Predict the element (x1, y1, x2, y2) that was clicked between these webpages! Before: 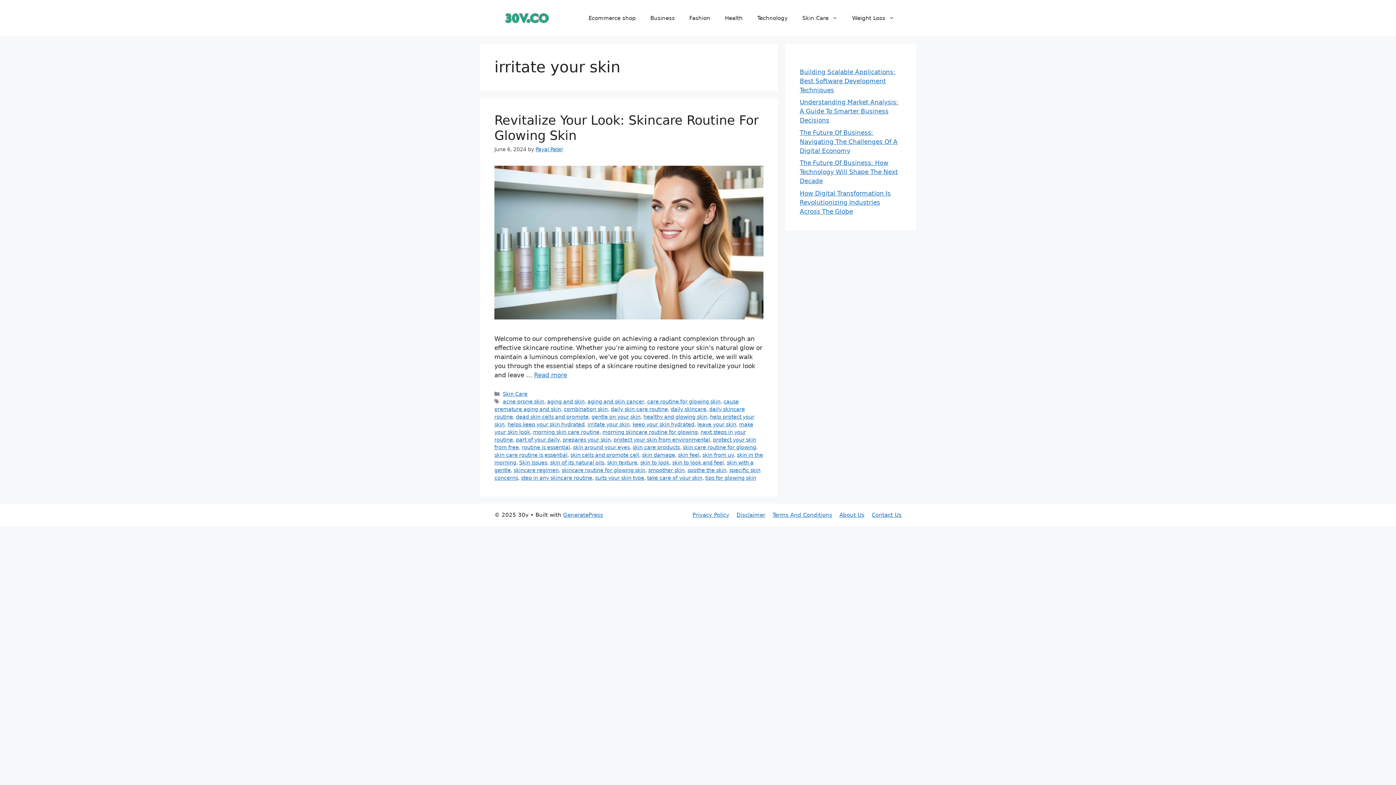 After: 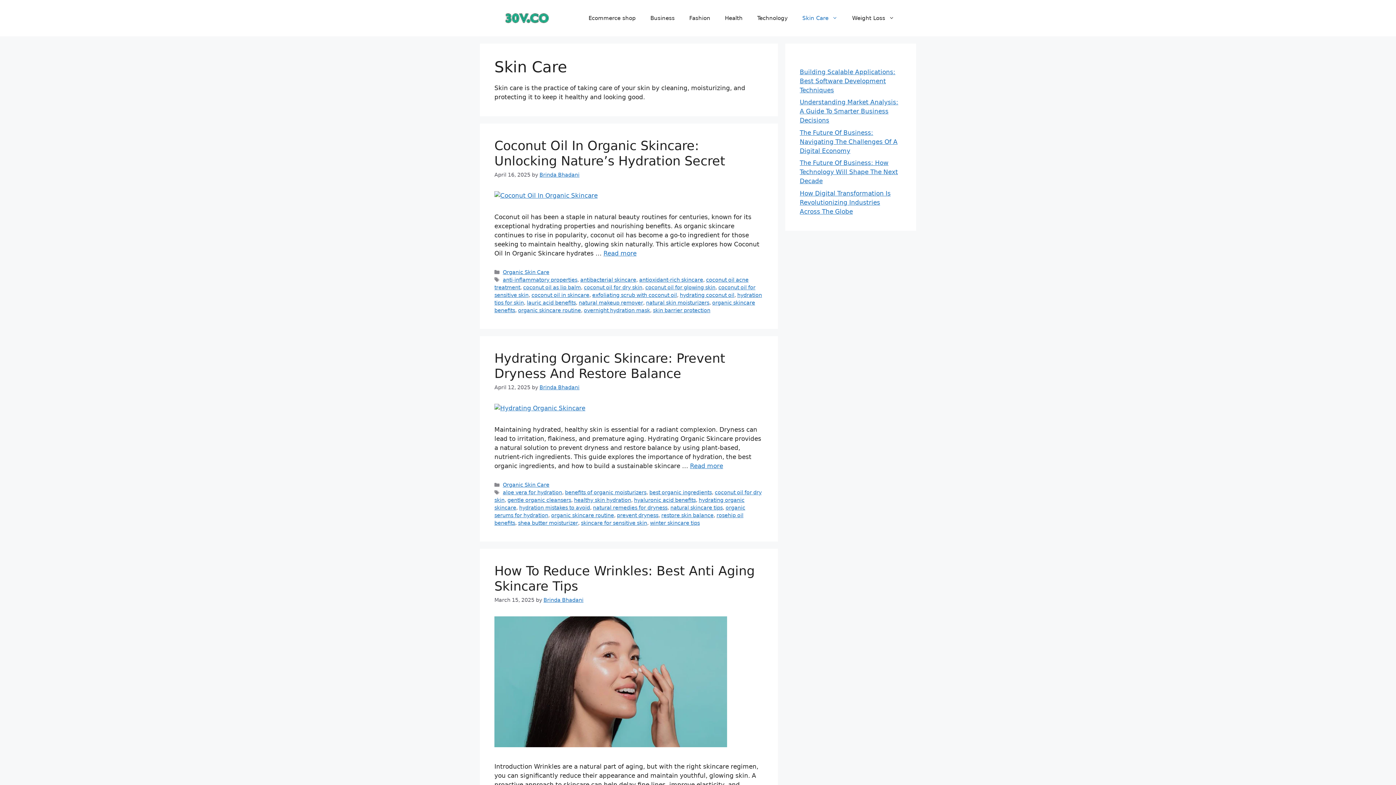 Action: label: Skin Care bbox: (795, 7, 845, 29)